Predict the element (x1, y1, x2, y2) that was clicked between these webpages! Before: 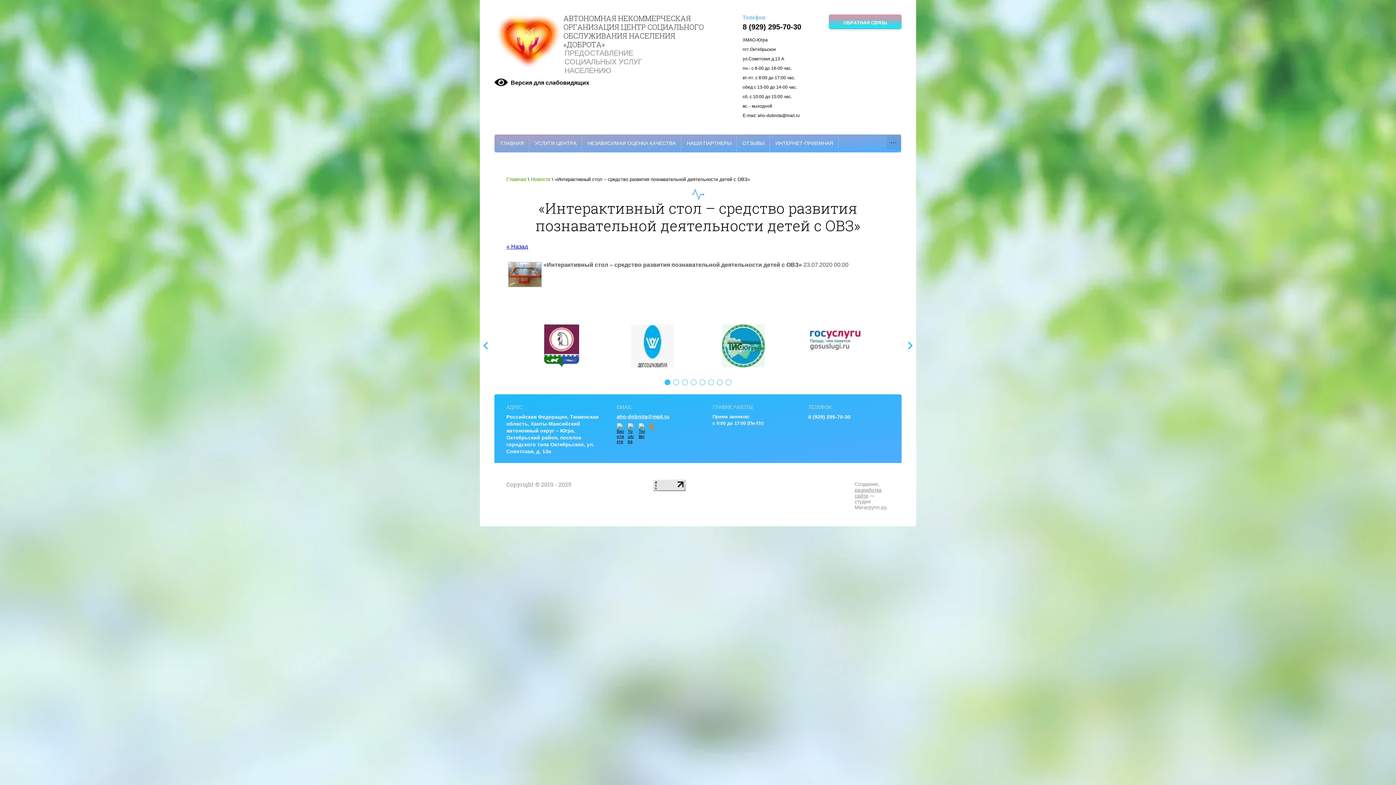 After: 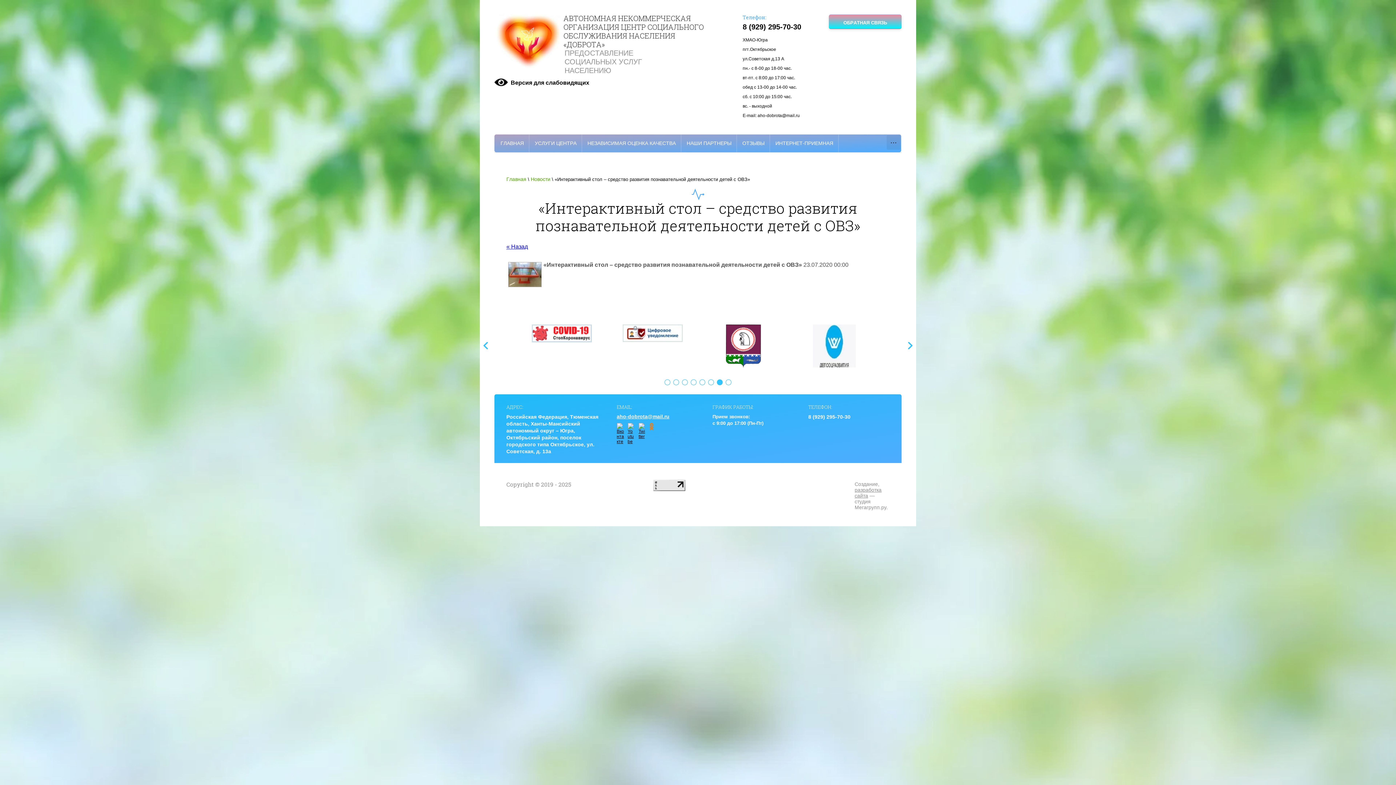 Action: label: 7 of 2 bbox: (717, 379, 722, 385)